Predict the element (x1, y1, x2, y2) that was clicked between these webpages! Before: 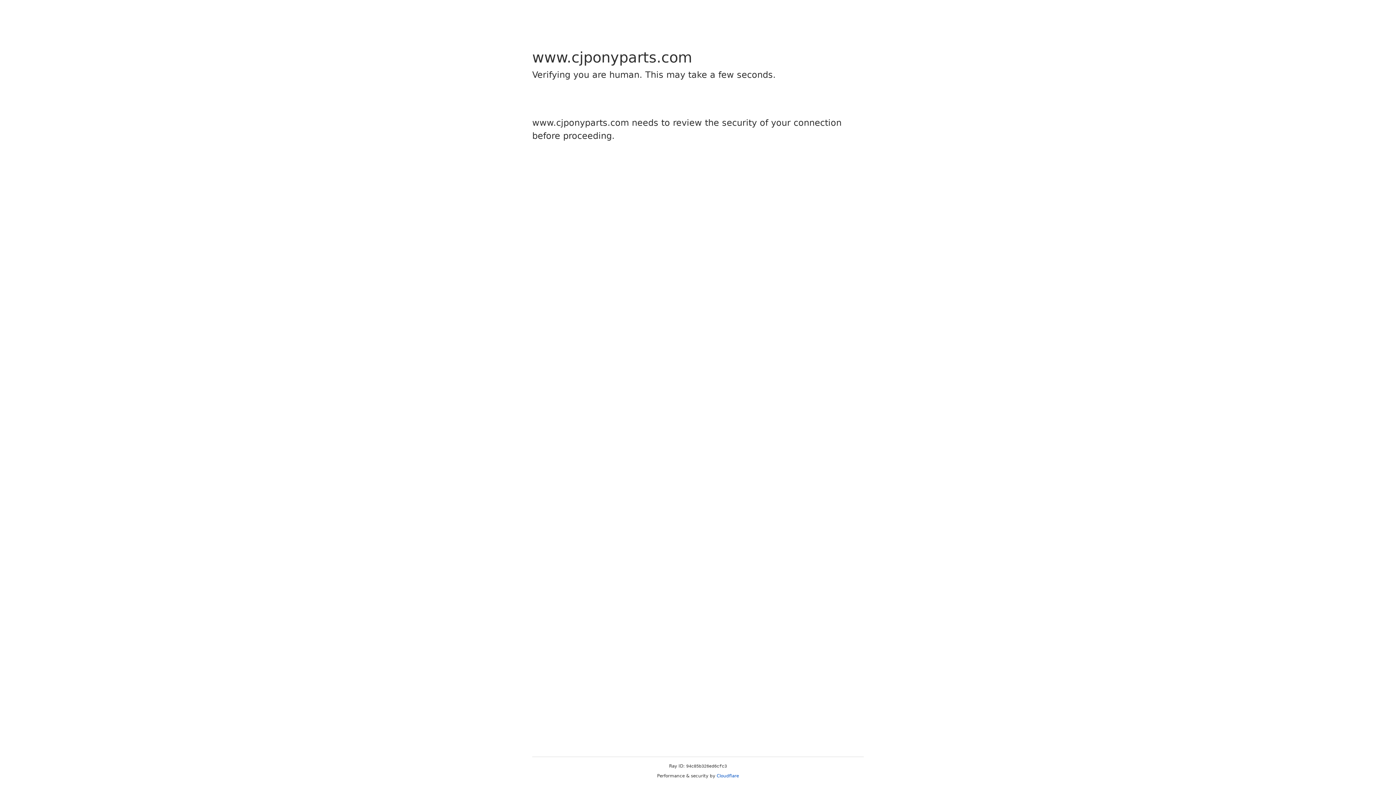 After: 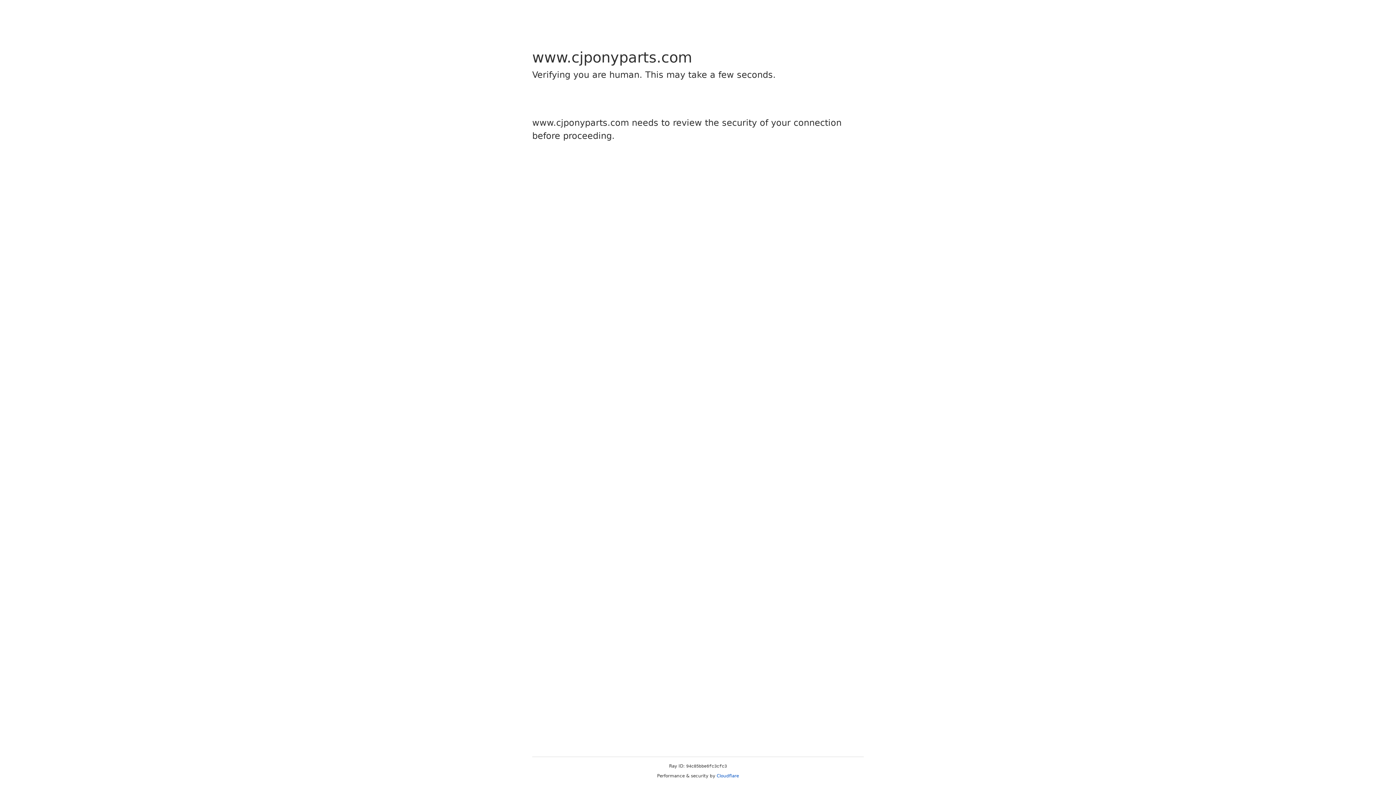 Action: label: Cloudflare bbox: (716, 773, 739, 778)